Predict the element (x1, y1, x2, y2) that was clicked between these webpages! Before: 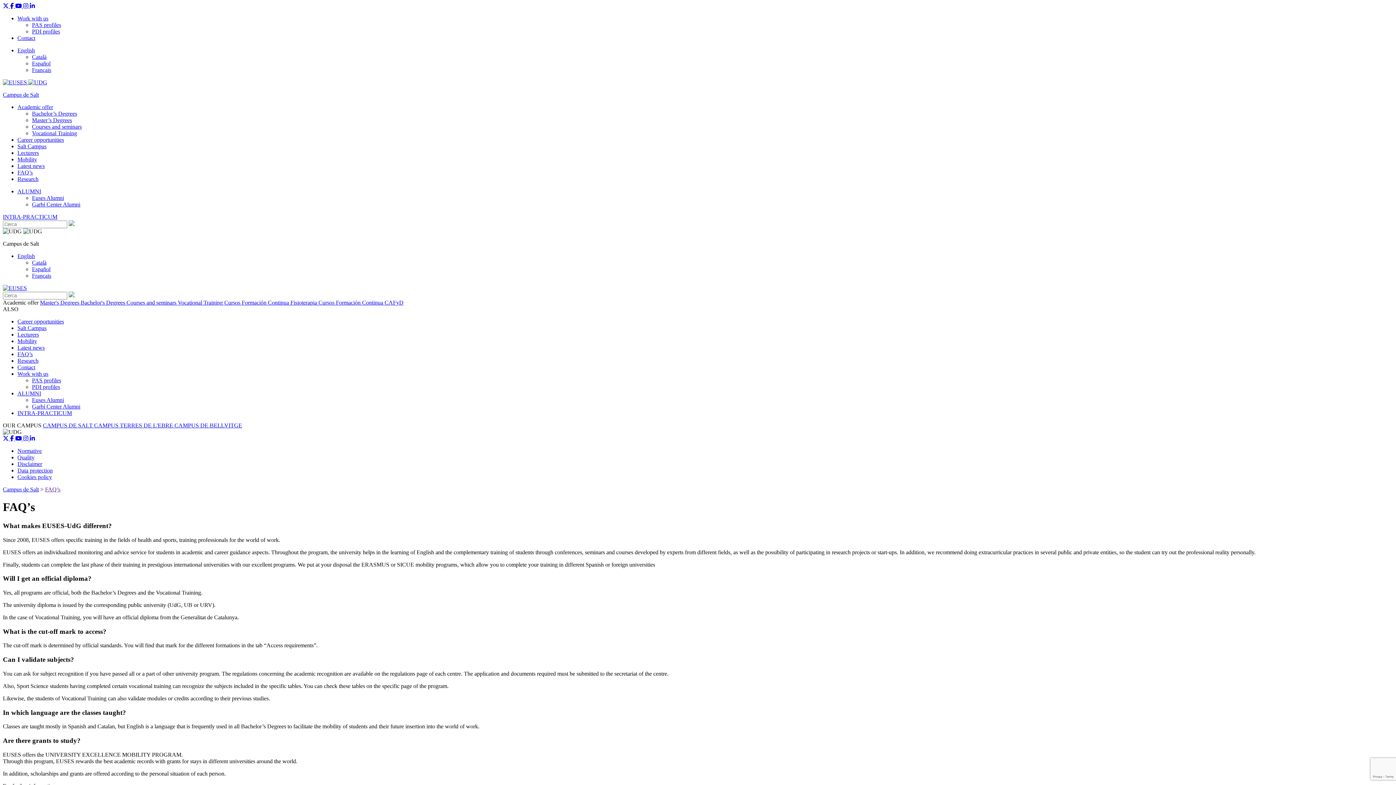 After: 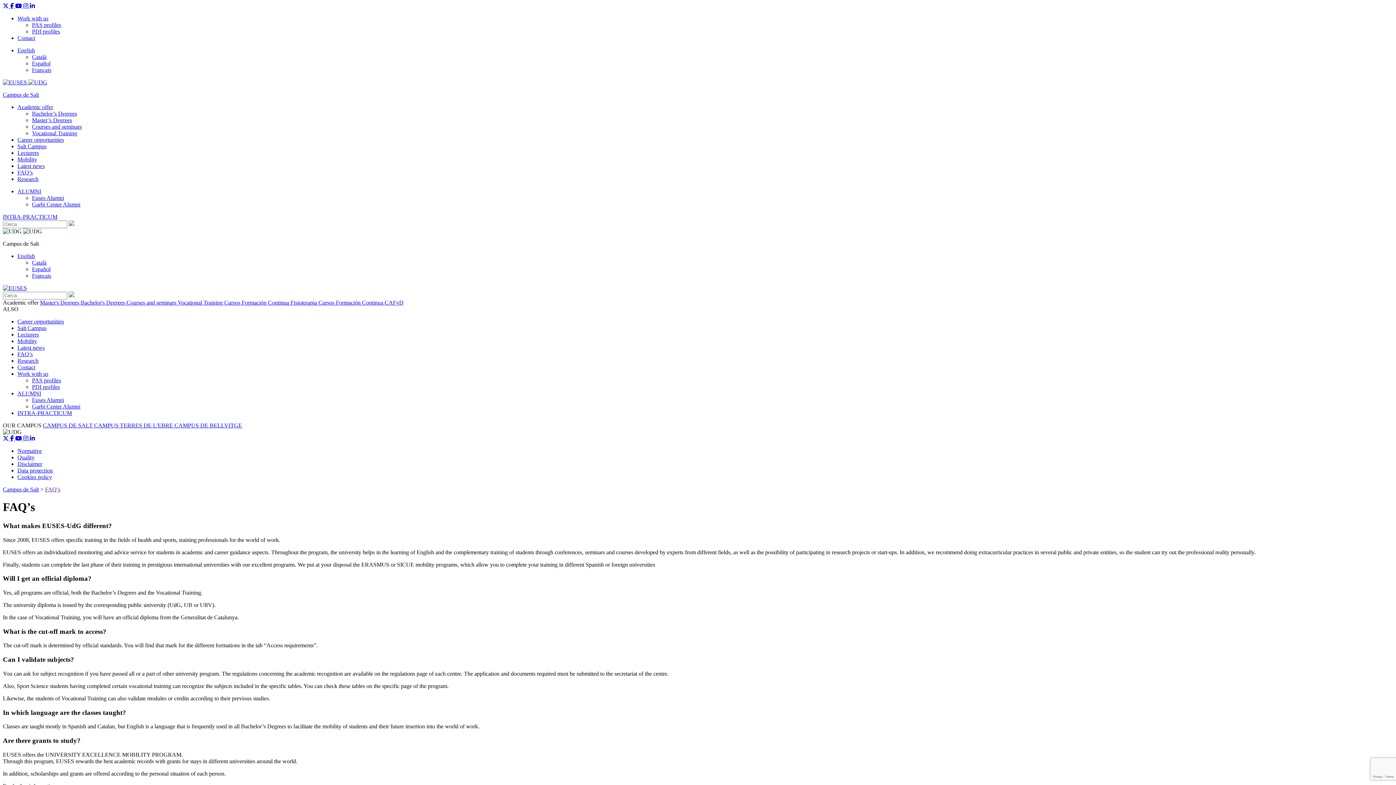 Action: label: PDI profiles bbox: (32, 28, 60, 34)